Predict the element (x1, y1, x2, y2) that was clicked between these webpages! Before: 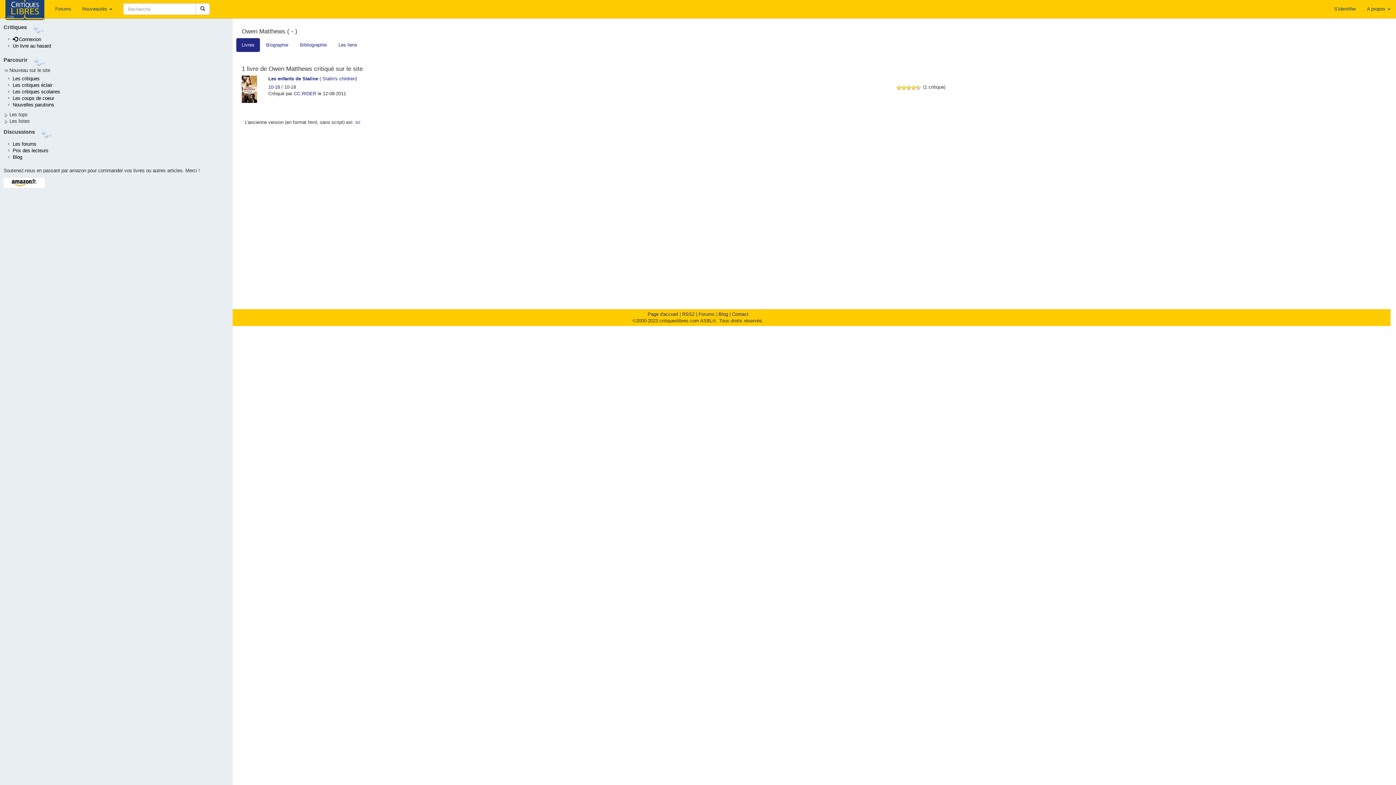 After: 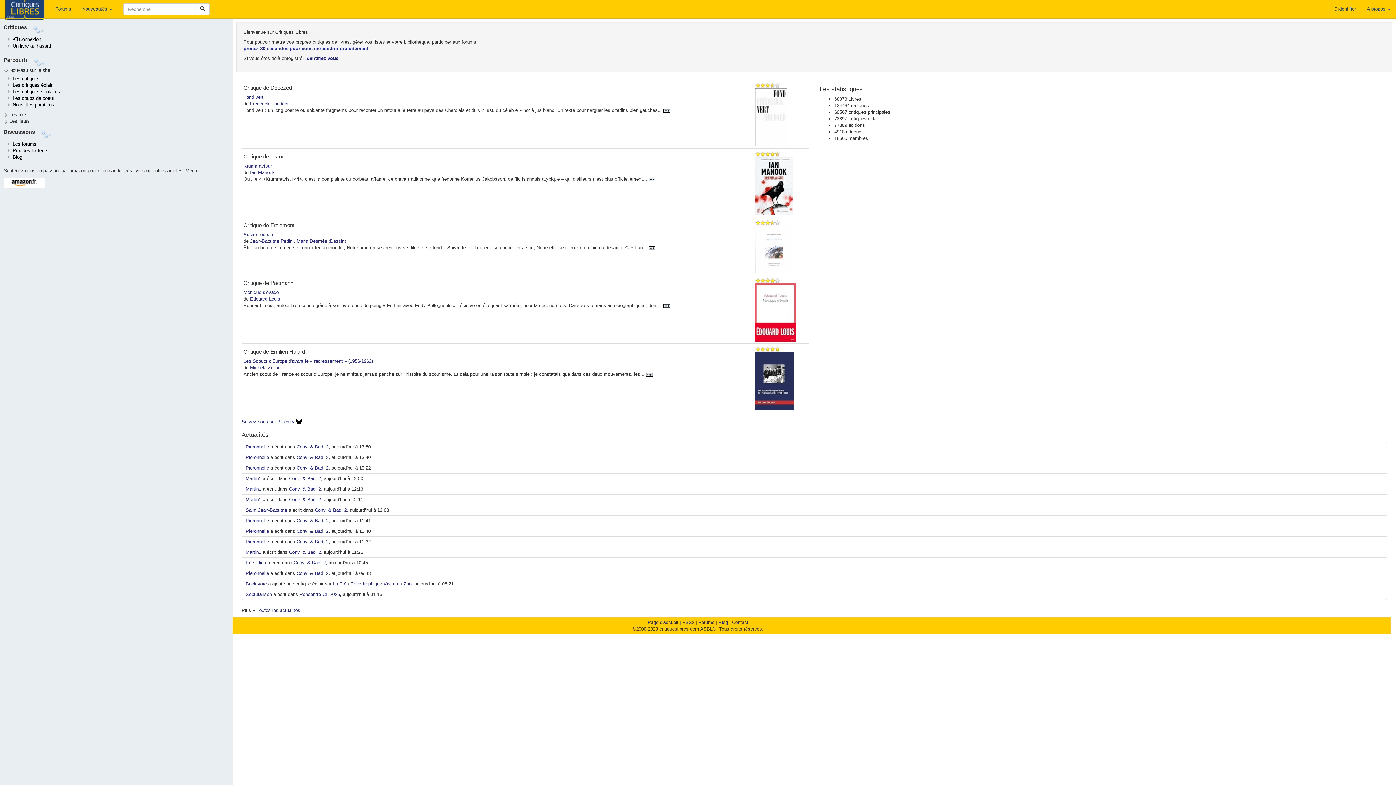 Action: bbox: (0, 0, 49, 18)